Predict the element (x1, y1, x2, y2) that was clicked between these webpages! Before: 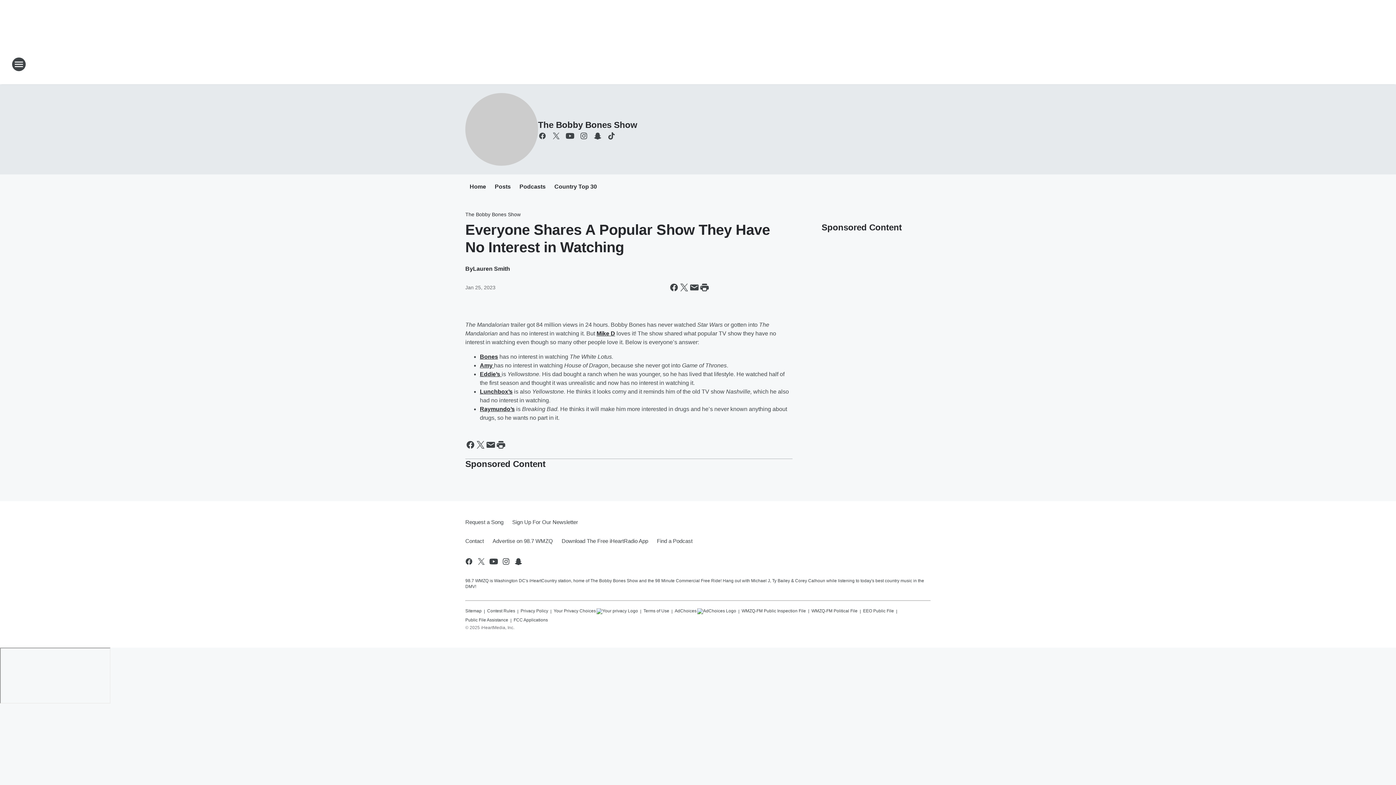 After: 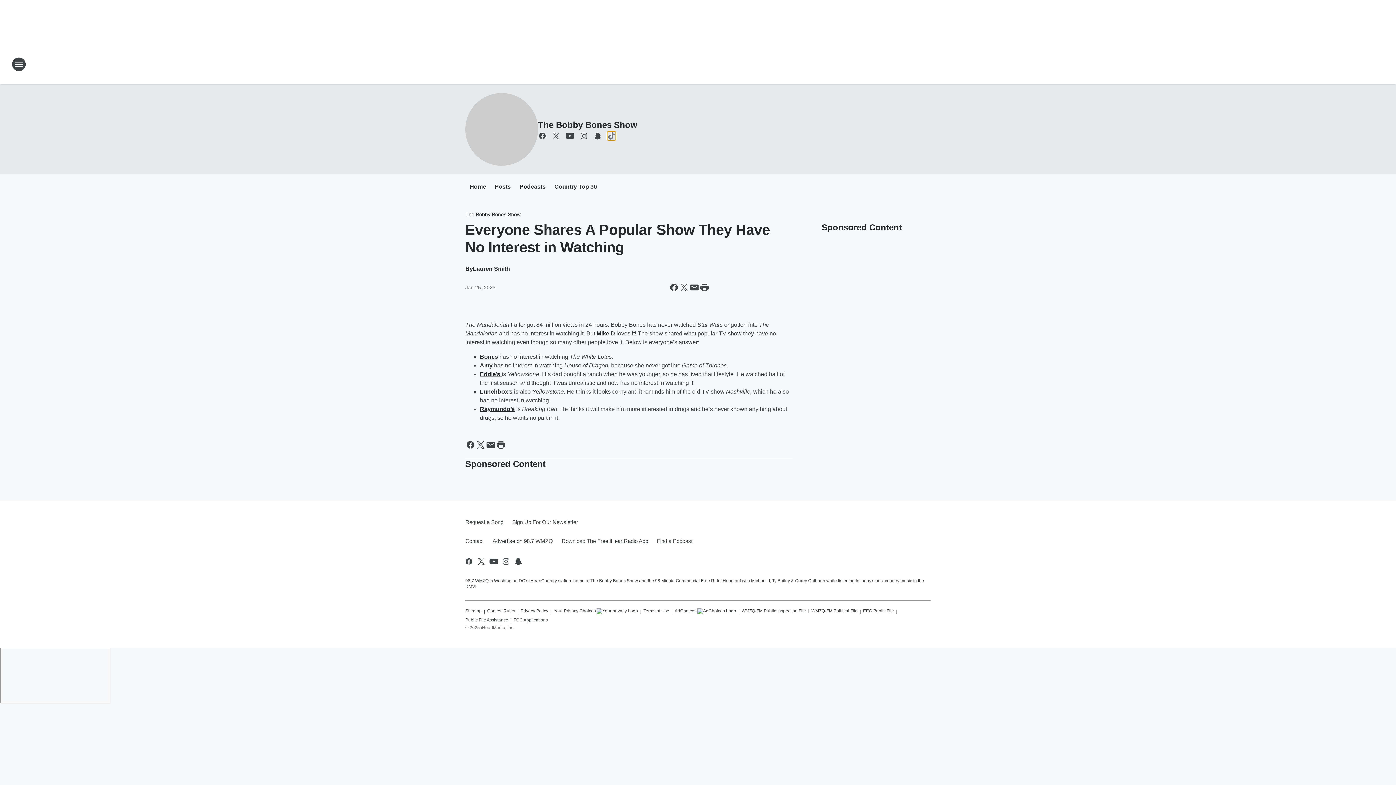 Action: label: Visit us on tiktok bbox: (607, 131, 616, 140)